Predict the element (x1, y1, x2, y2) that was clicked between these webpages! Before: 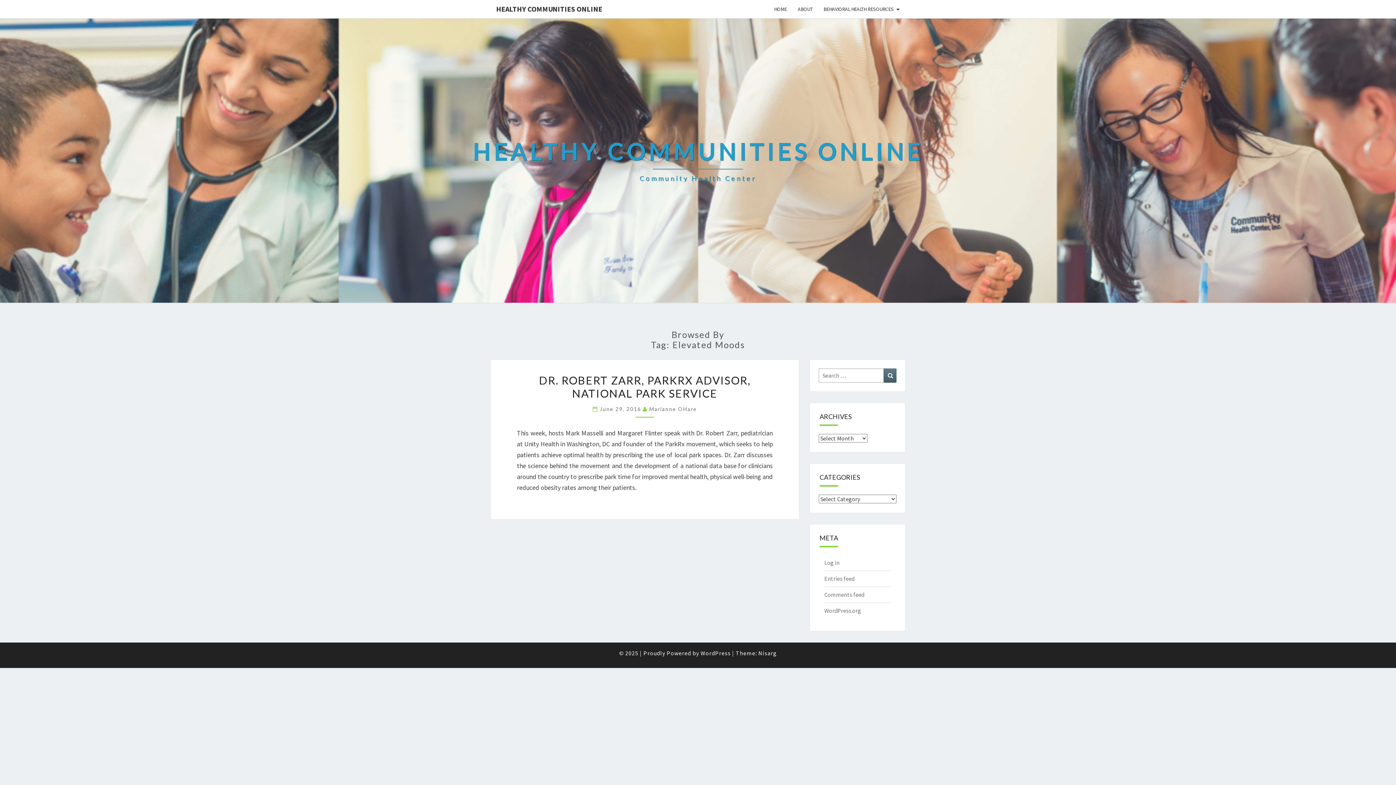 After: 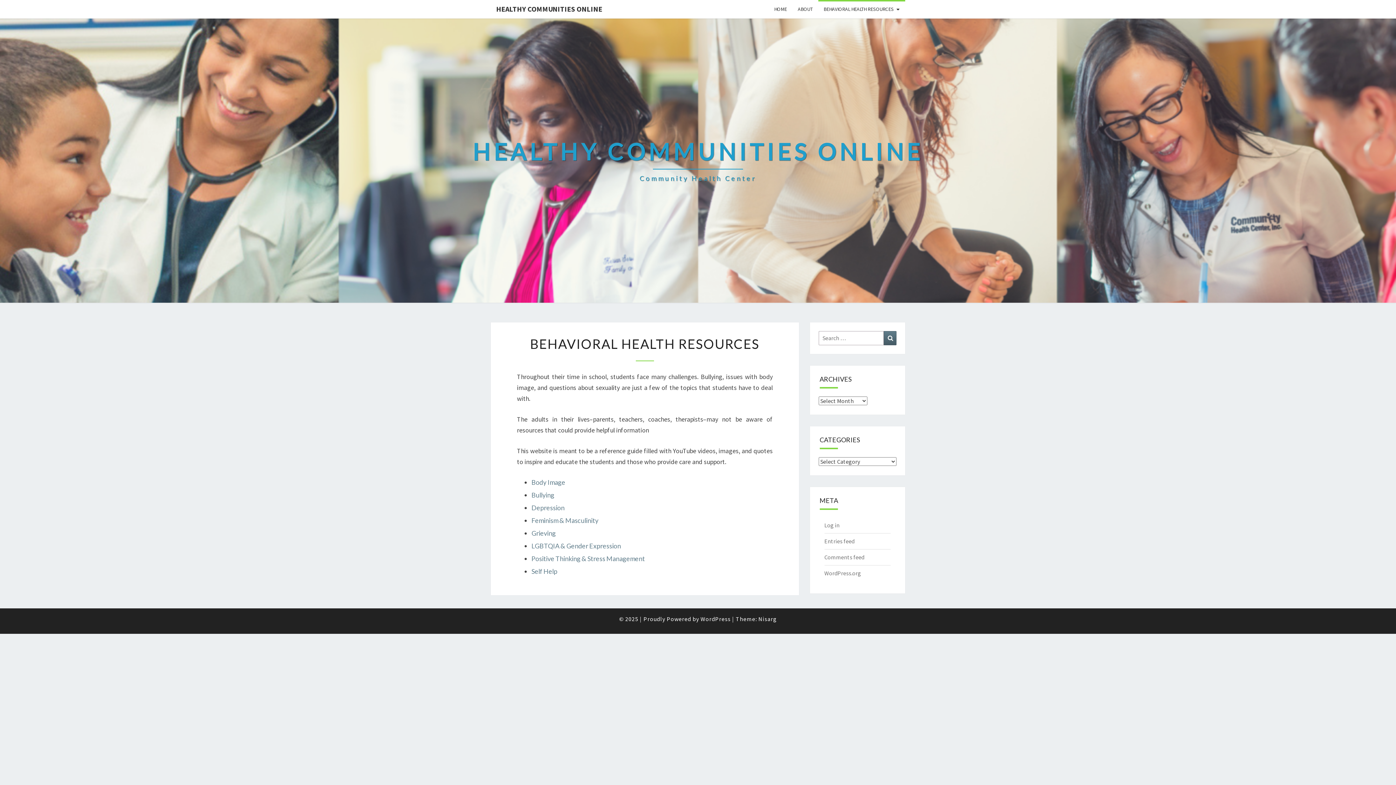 Action: label: BEHAVIORAL HEALTH RESOURCES bbox: (818, 0, 905, 18)